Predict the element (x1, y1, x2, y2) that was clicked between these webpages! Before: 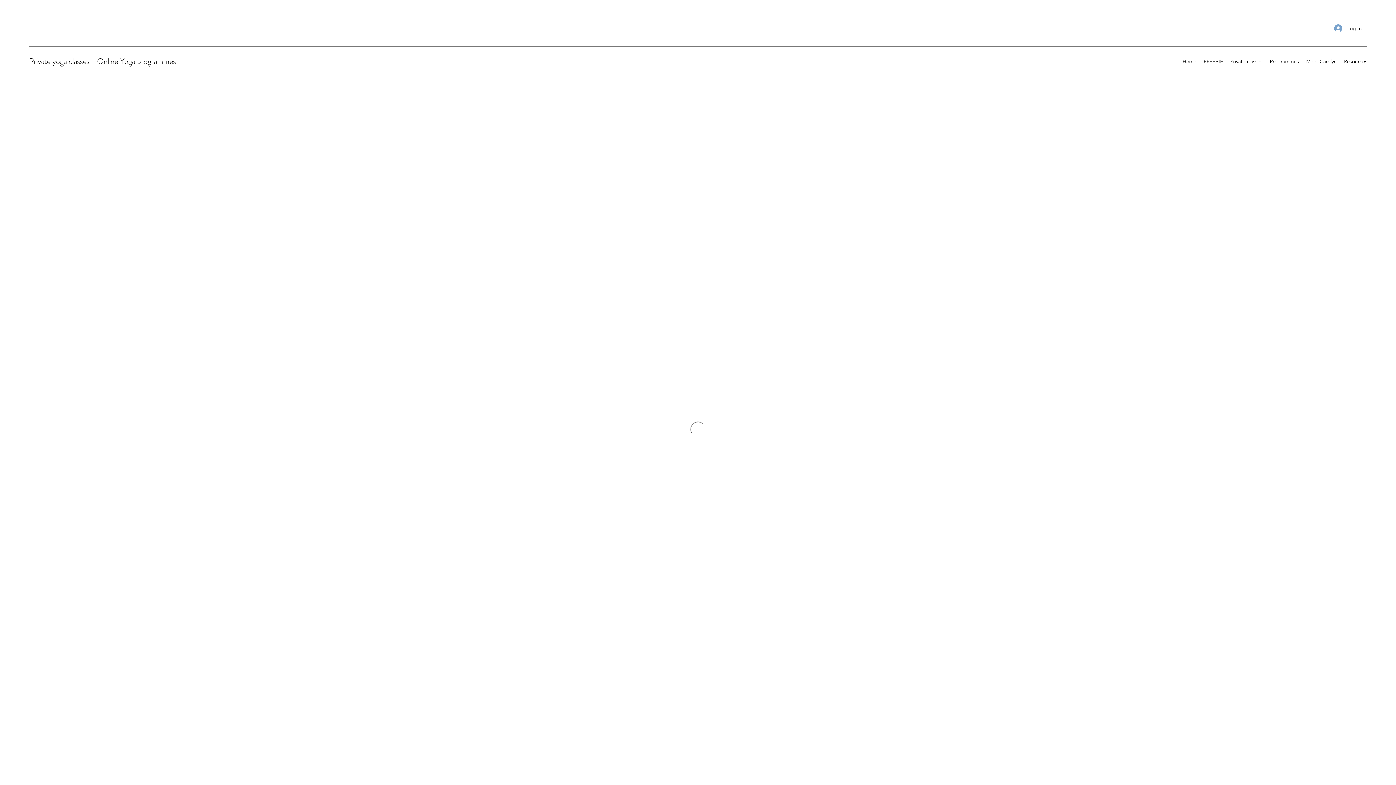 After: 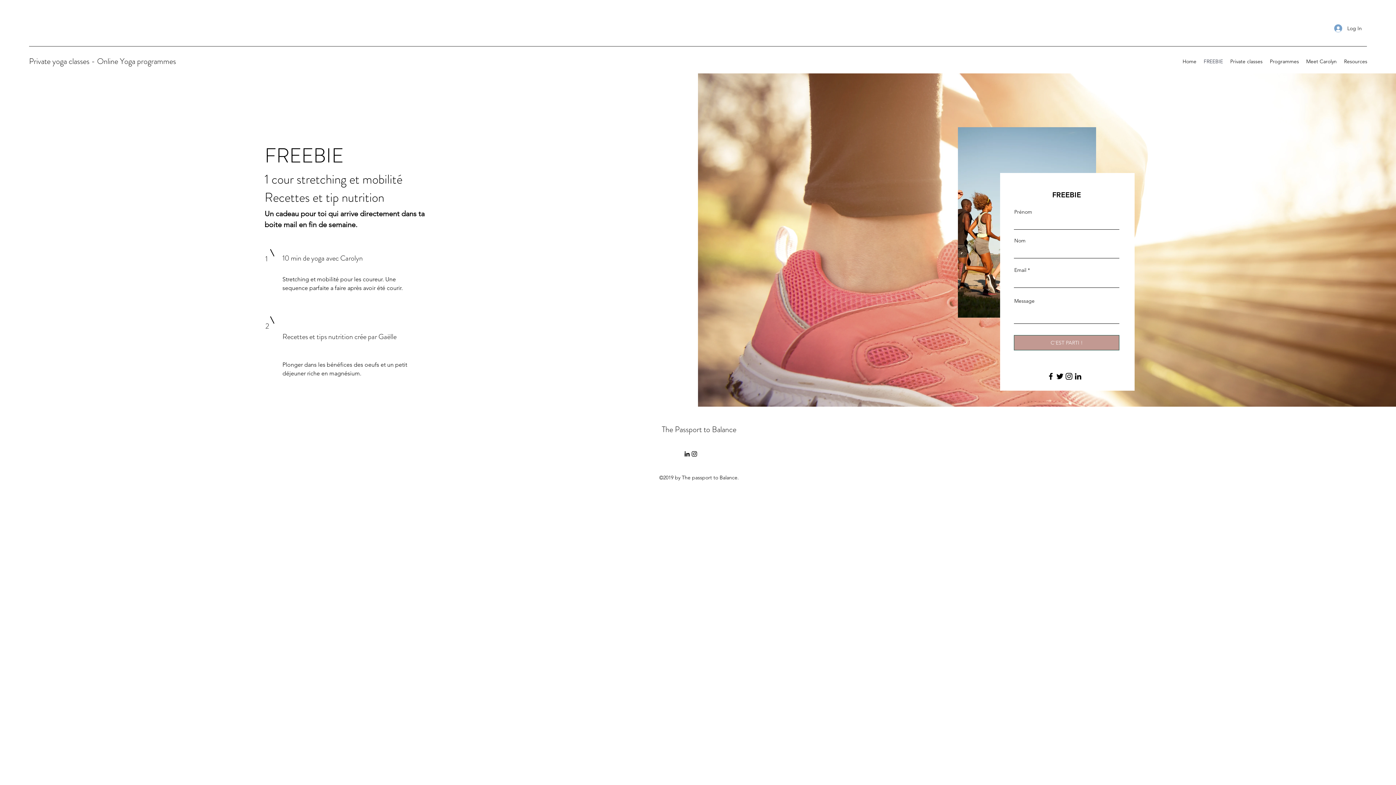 Action: bbox: (1200, 56, 1226, 66) label: FREEBIE